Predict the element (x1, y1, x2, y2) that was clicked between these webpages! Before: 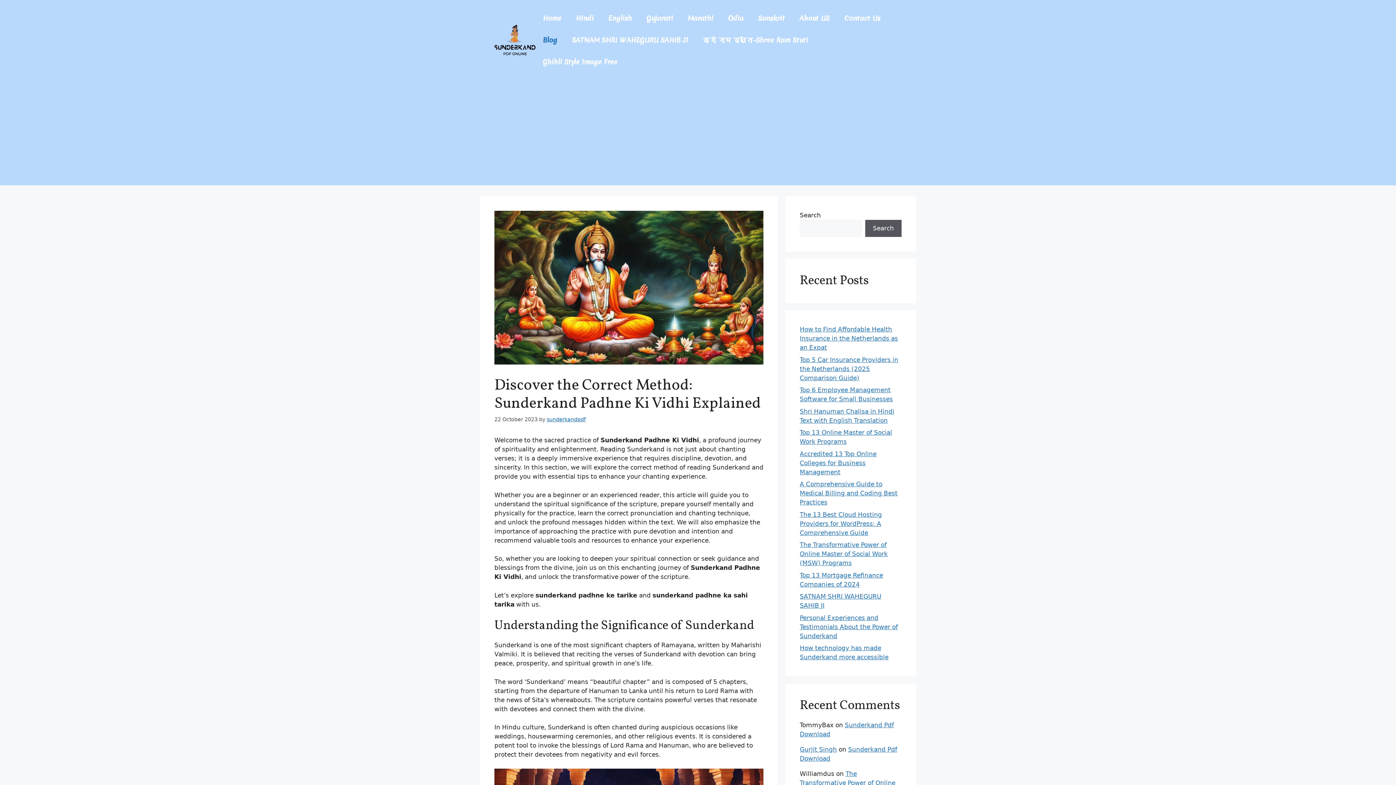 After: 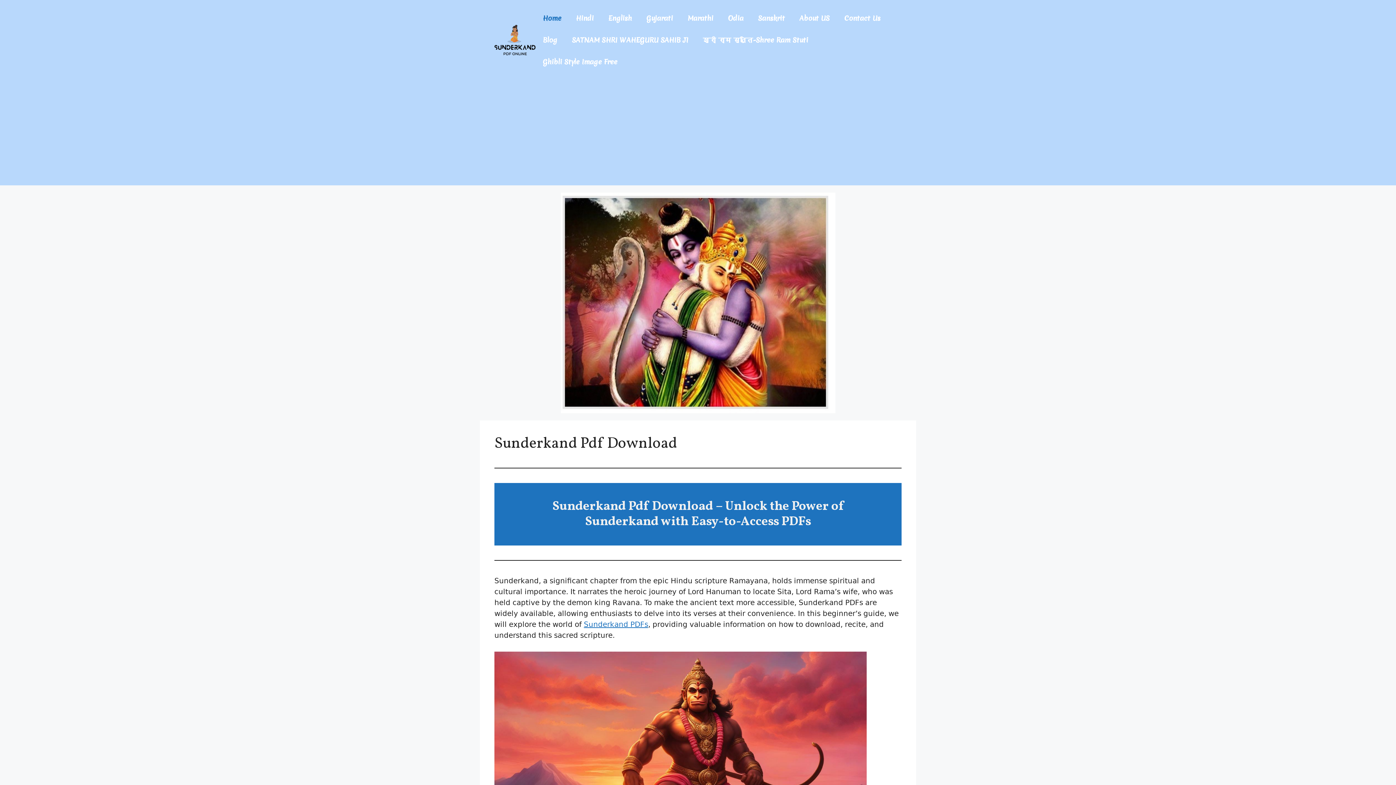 Action: label: Home bbox: (535, 7, 568, 29)